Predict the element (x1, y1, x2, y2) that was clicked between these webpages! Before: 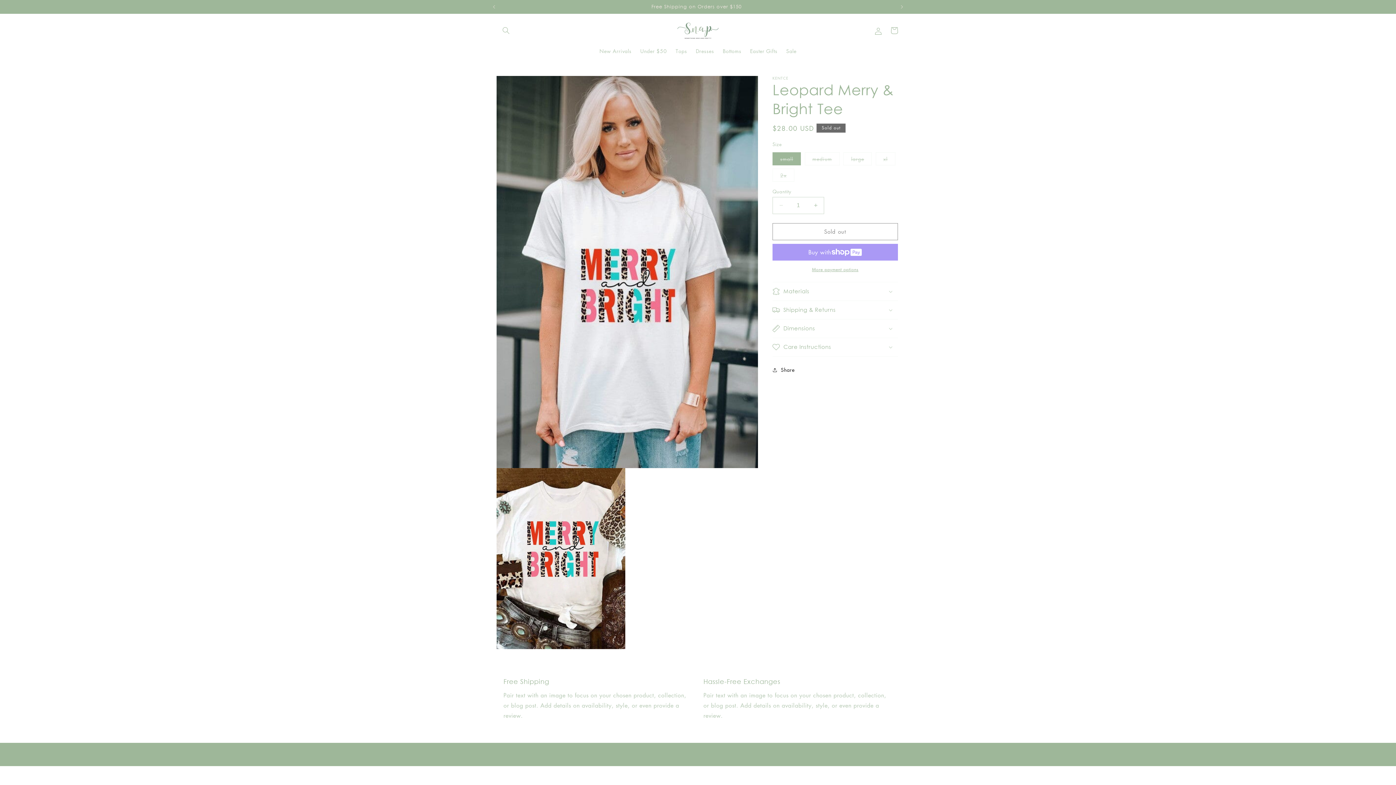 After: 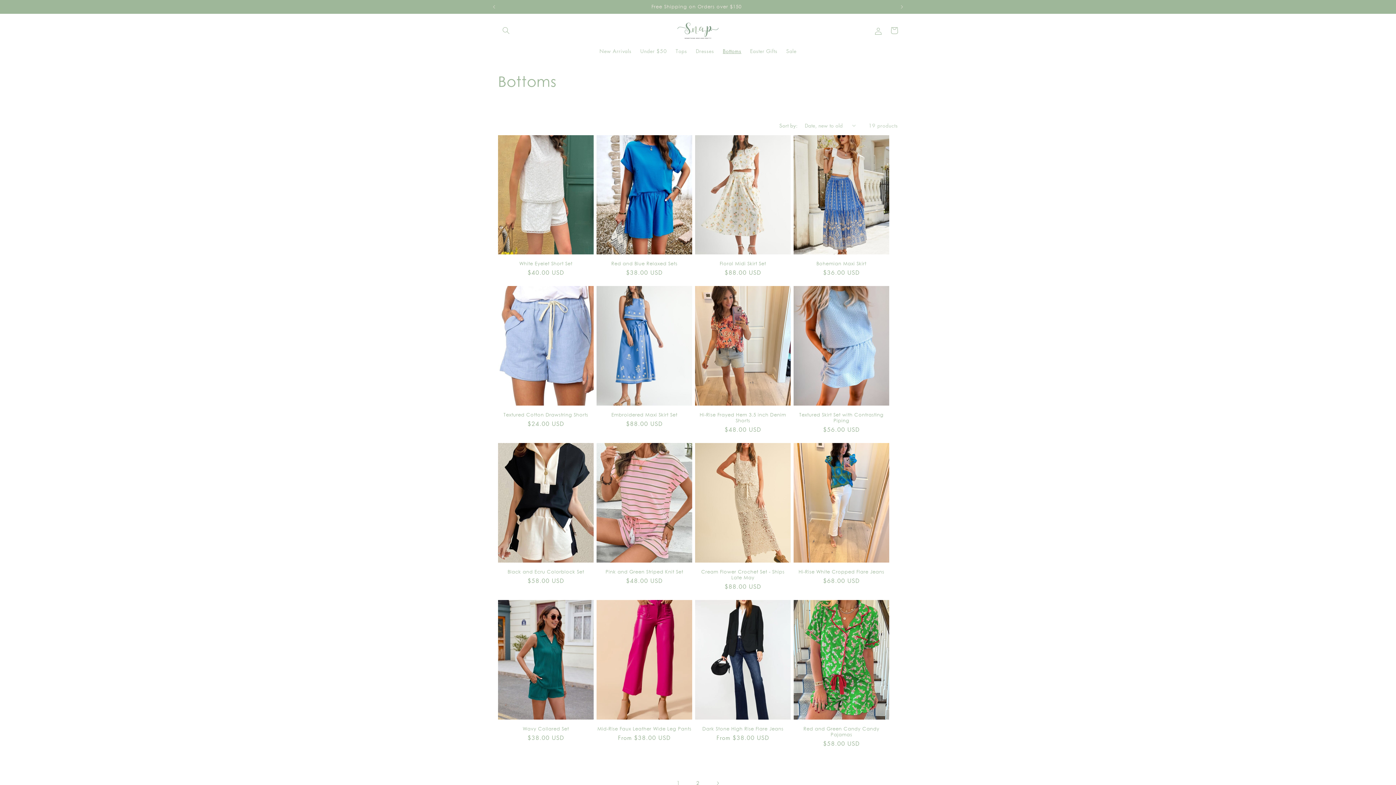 Action: bbox: (718, 43, 745, 58) label: Bottoms